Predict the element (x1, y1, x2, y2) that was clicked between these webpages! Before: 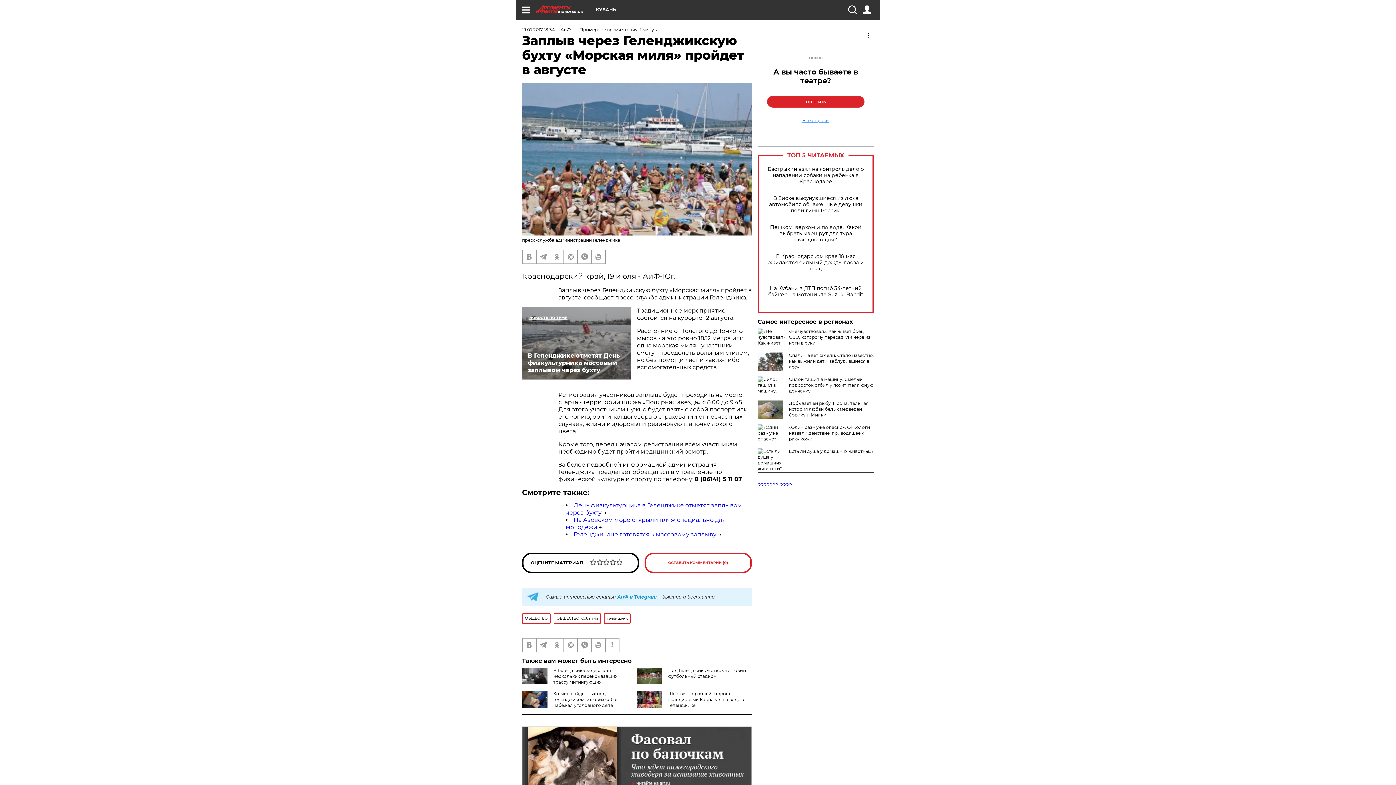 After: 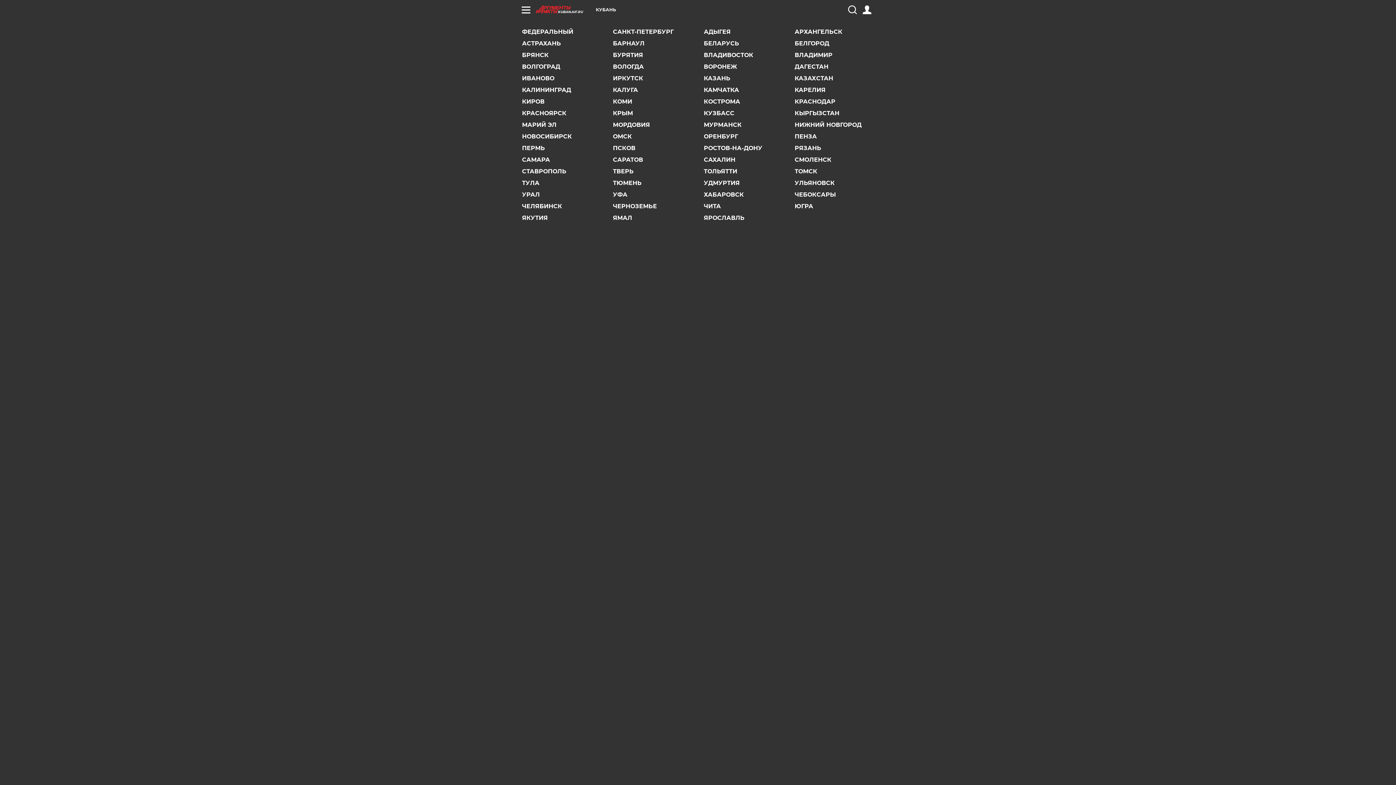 Action: label: КУБАНЬ bbox: (596, 7, 616, 12)